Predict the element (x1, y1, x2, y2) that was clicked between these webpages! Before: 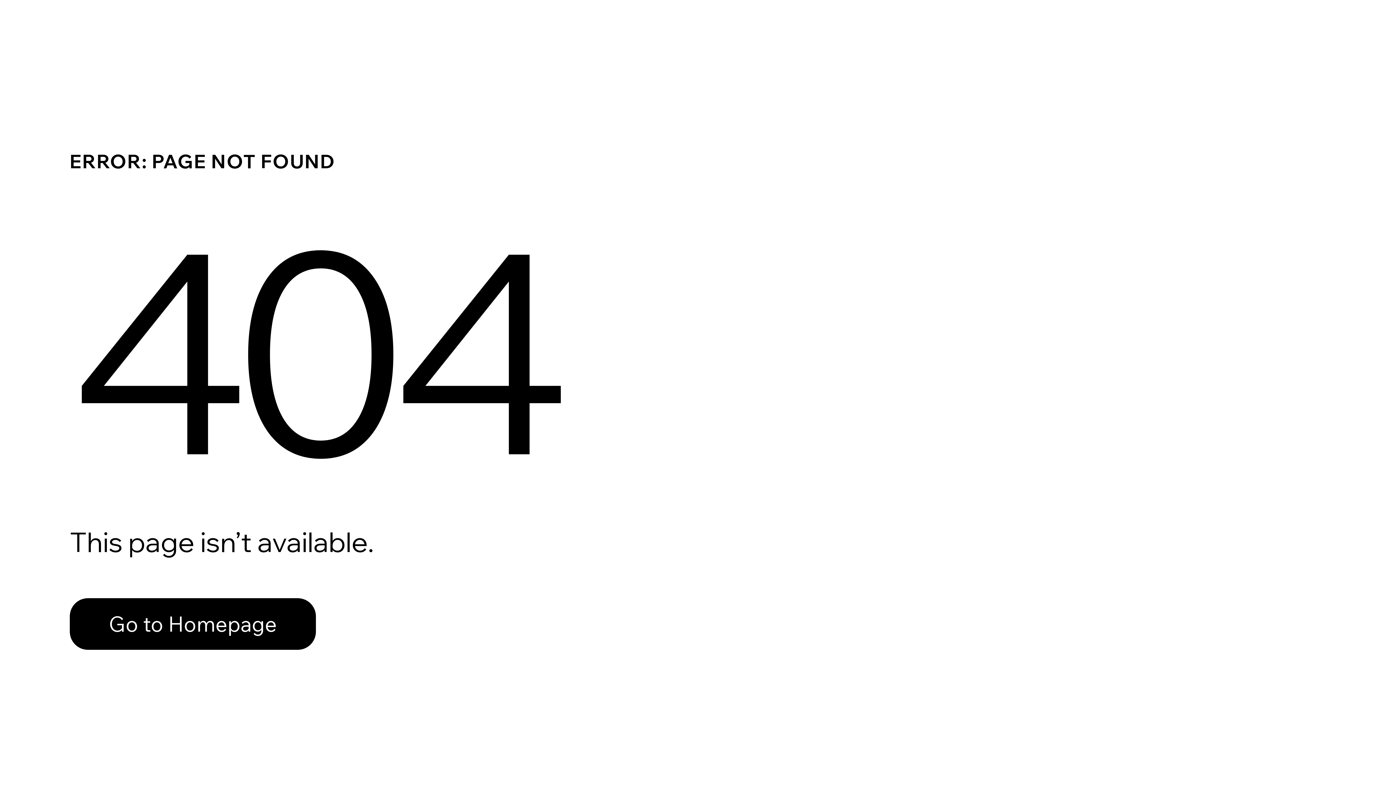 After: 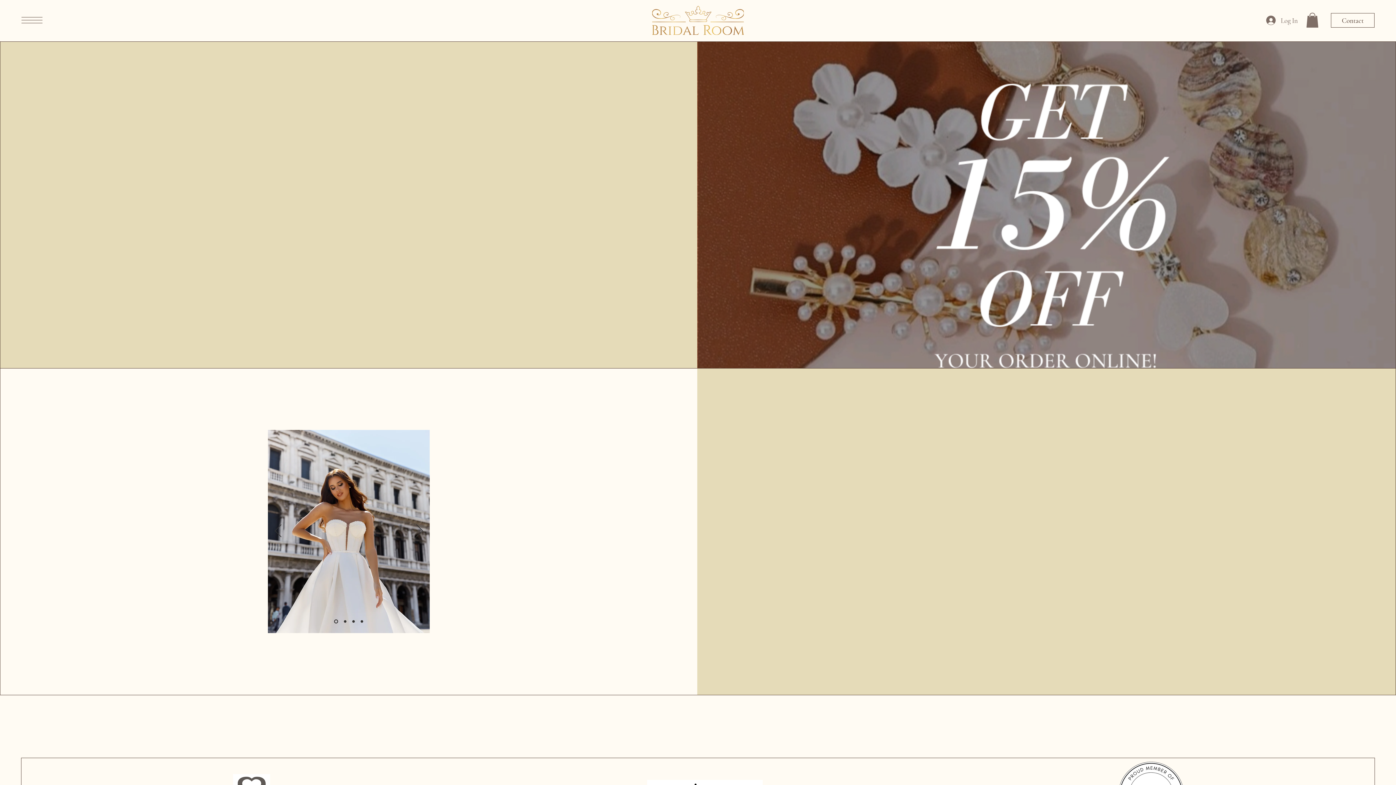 Action: label: Go to Homepage bbox: (69, 582, 768, 659)